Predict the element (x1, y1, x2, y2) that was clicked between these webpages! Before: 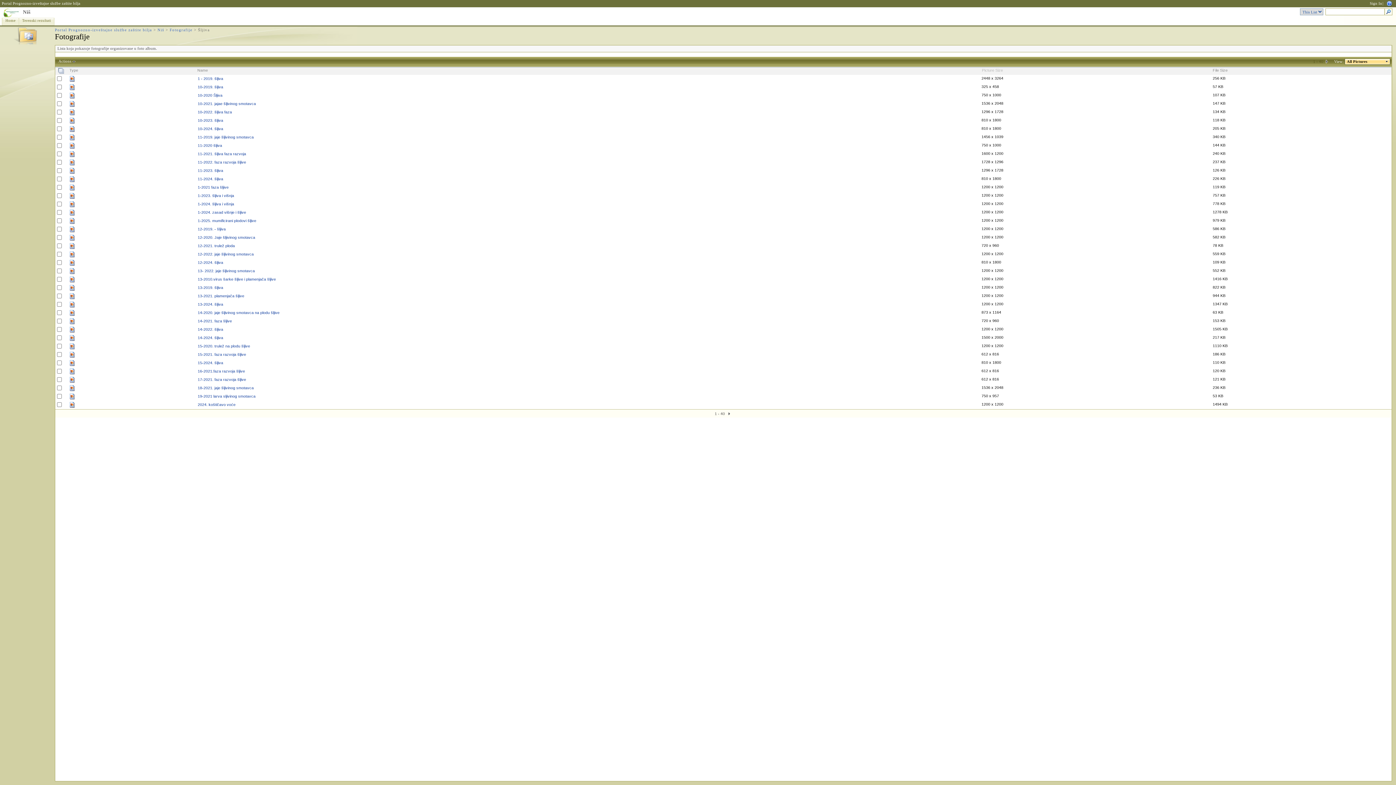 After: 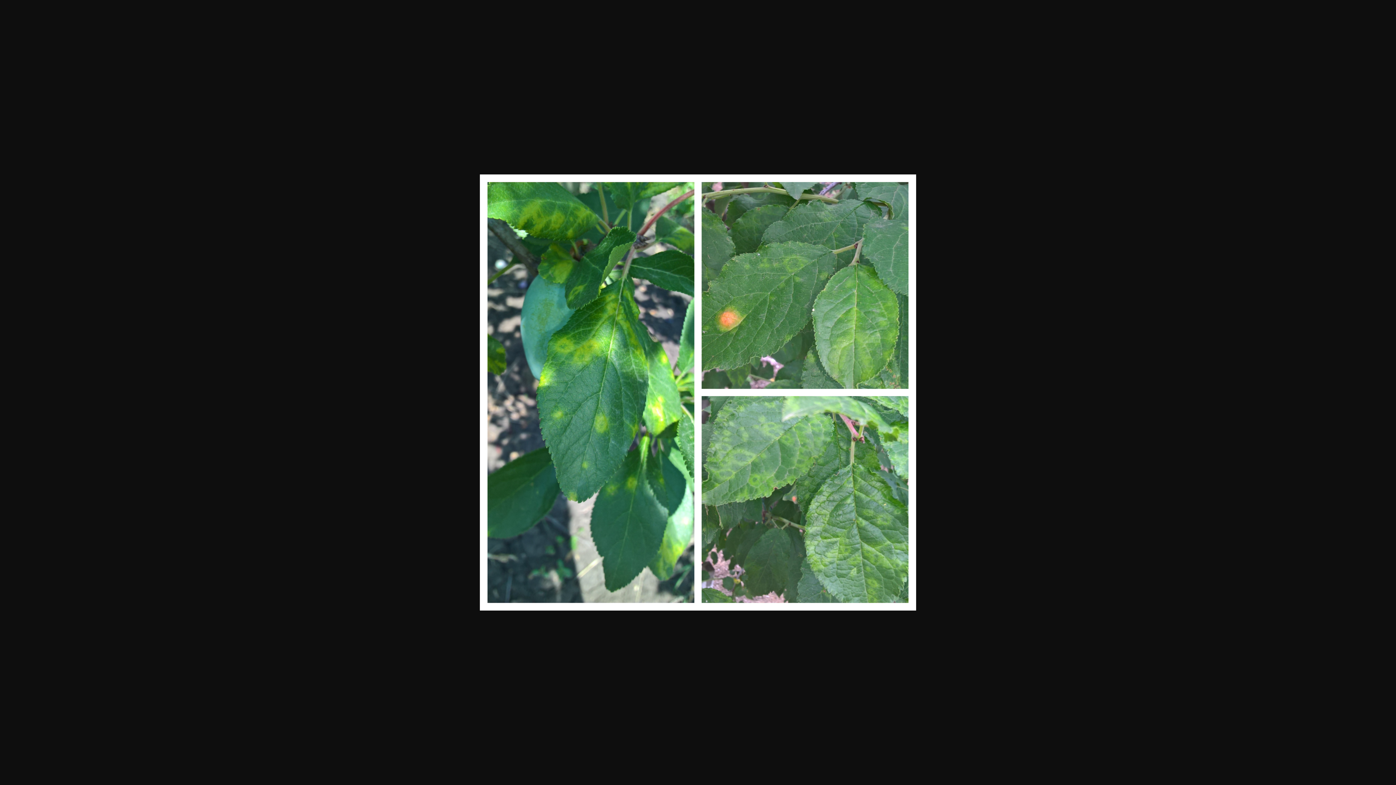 Action: bbox: (69, 277, 75, 283)